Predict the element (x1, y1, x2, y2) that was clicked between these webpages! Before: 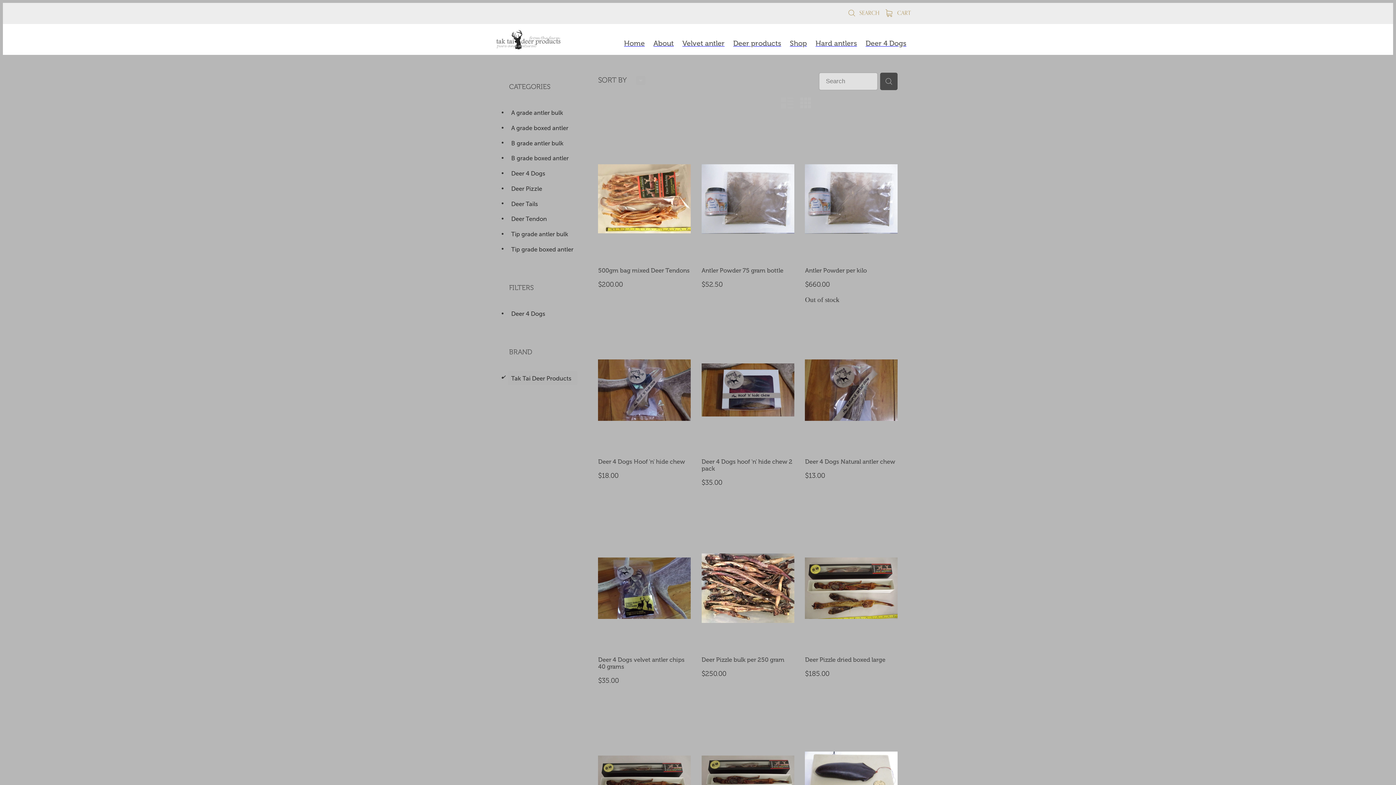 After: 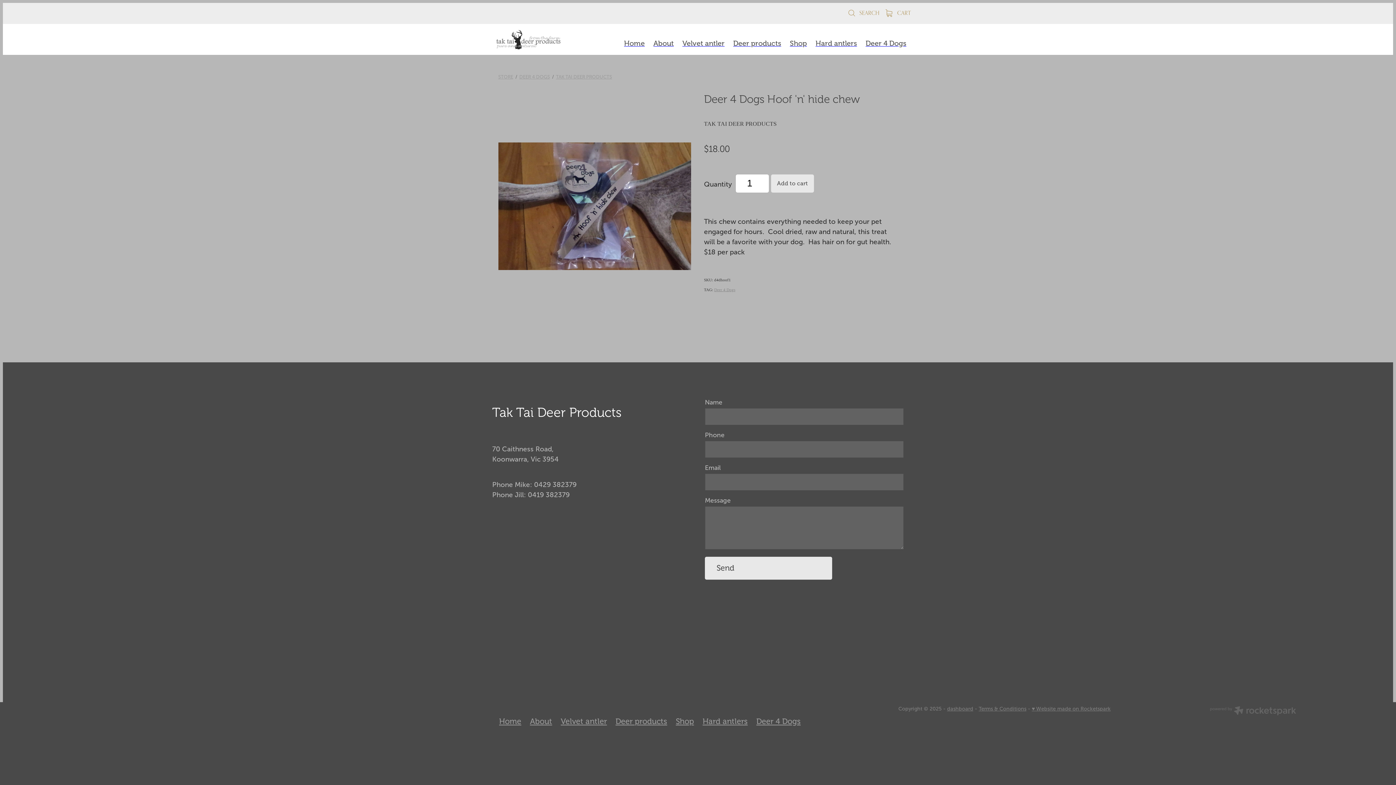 Action: bbox: (598, 332, 690, 508) label:  